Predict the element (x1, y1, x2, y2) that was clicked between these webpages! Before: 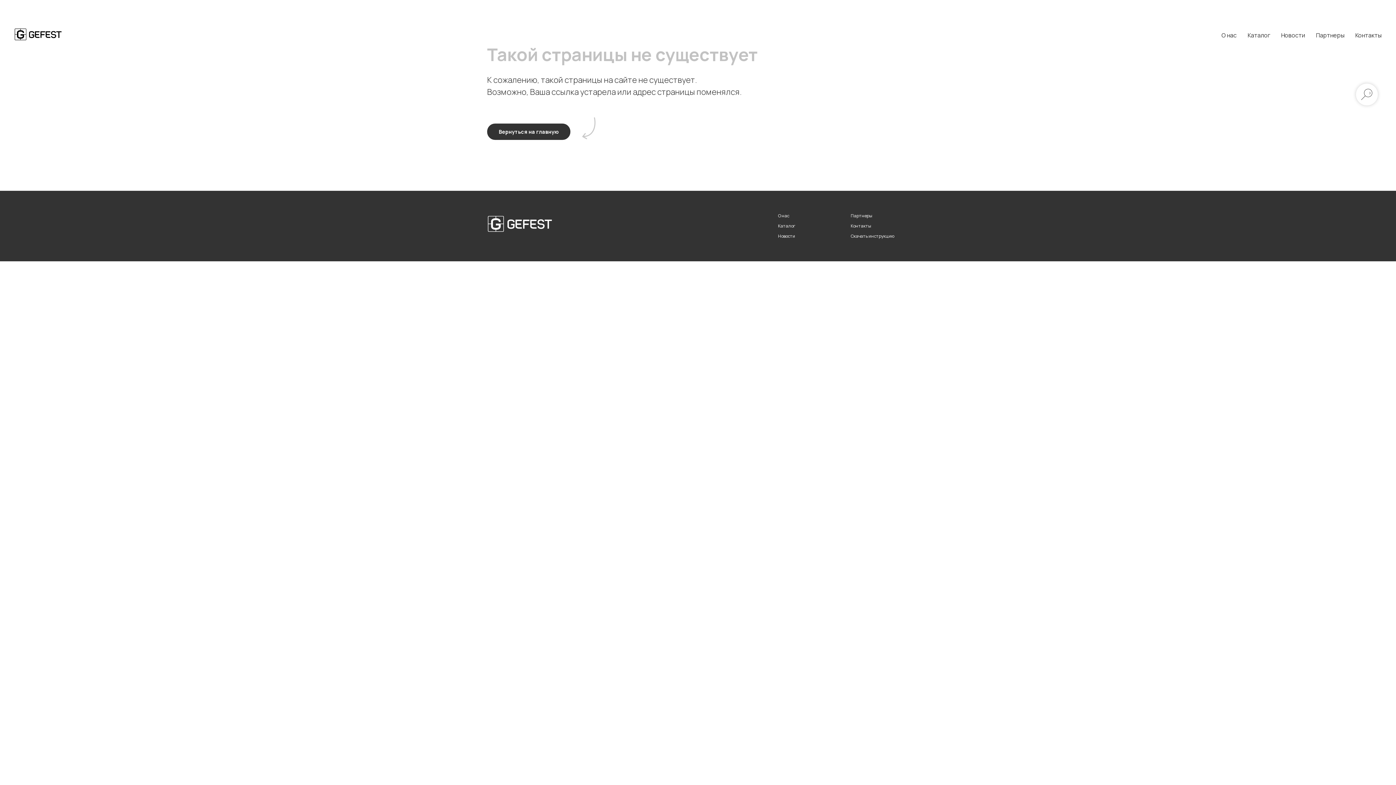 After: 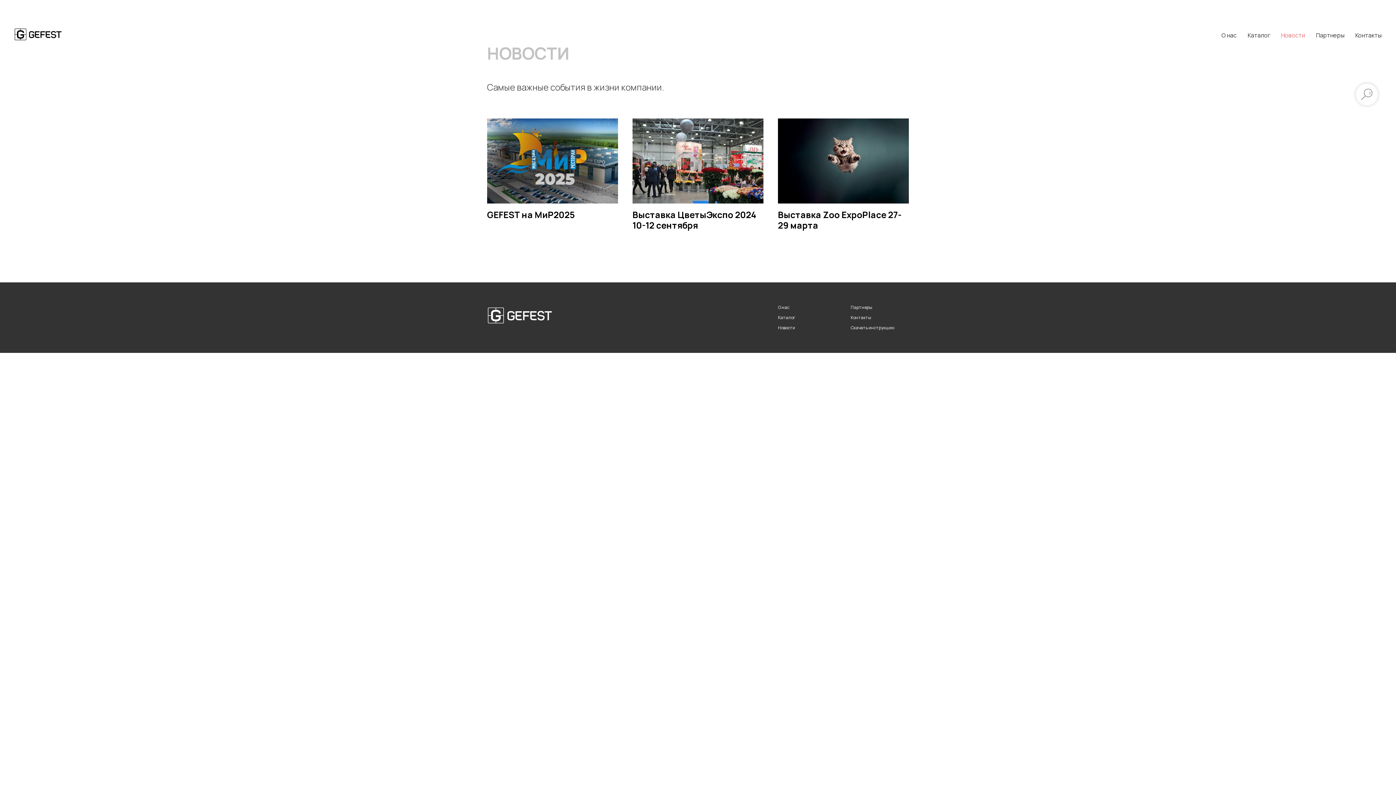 Action: label: Новости bbox: (778, 233, 795, 239)